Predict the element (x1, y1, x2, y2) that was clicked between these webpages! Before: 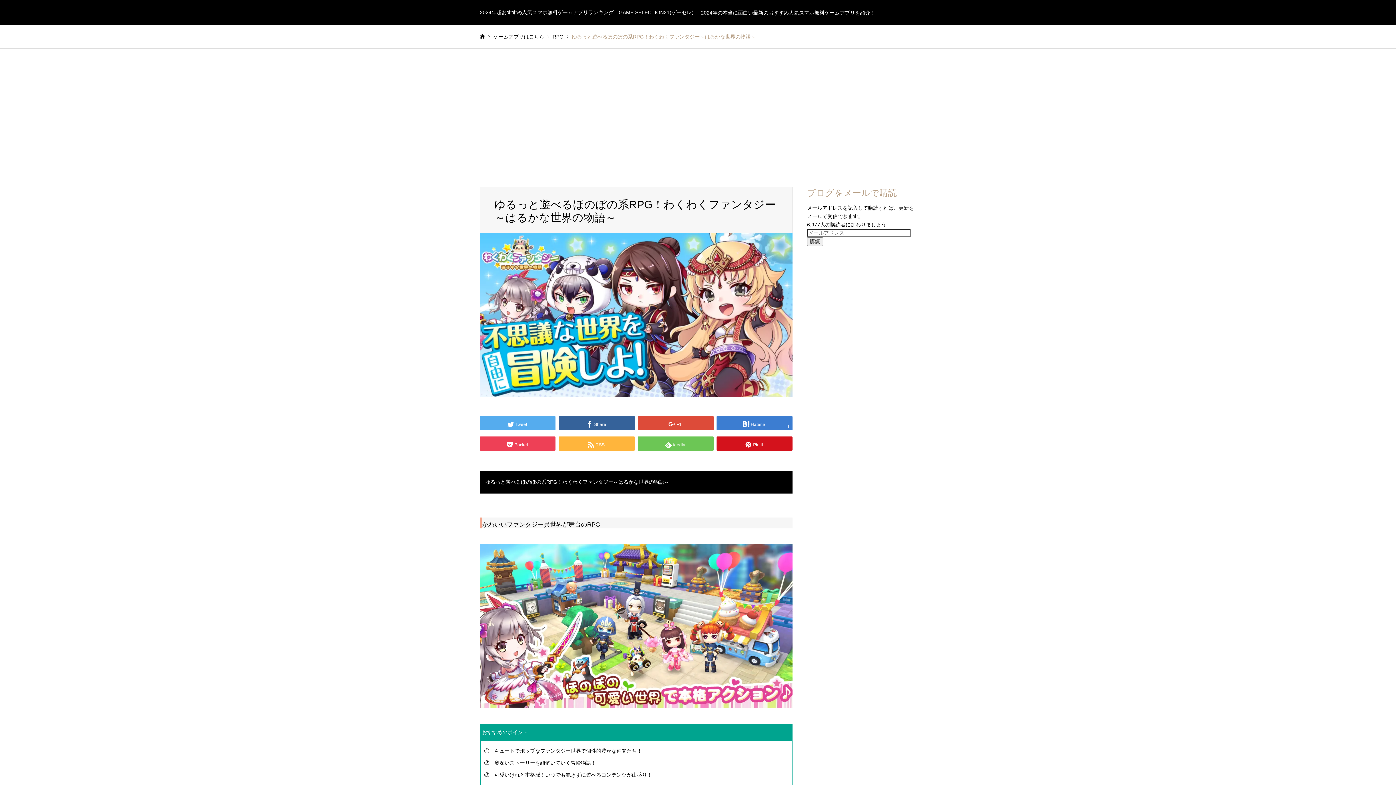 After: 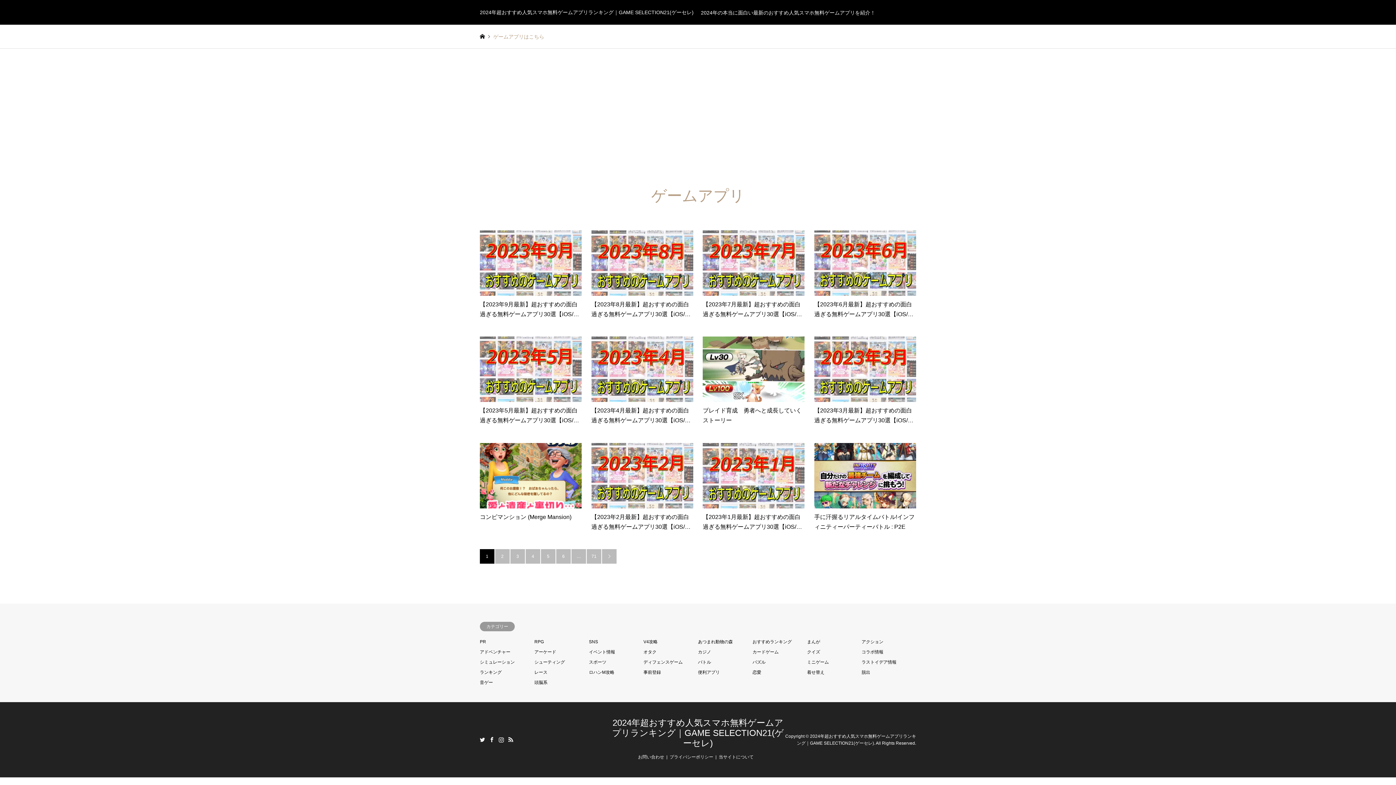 Action: bbox: (493, 33, 544, 39) label: ゲームアプリはこちら